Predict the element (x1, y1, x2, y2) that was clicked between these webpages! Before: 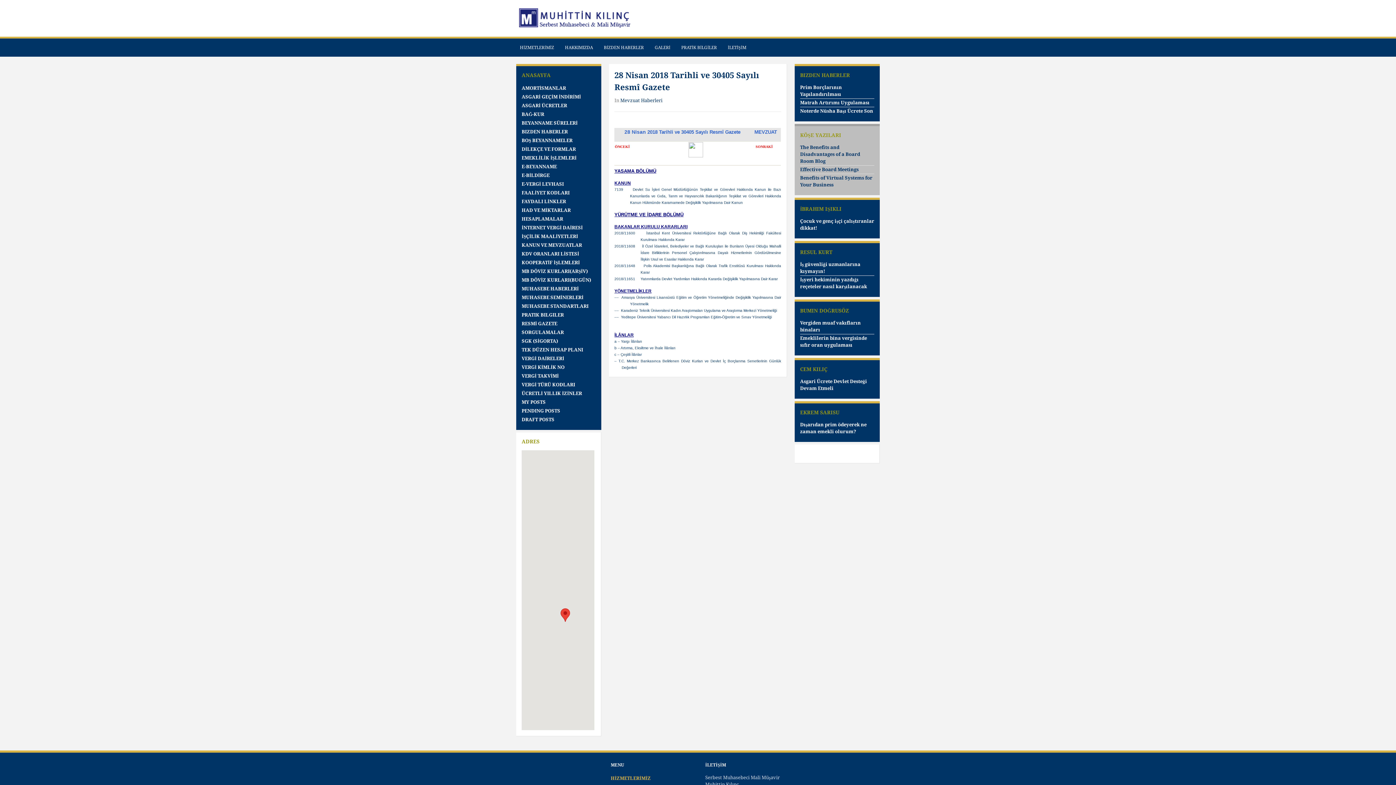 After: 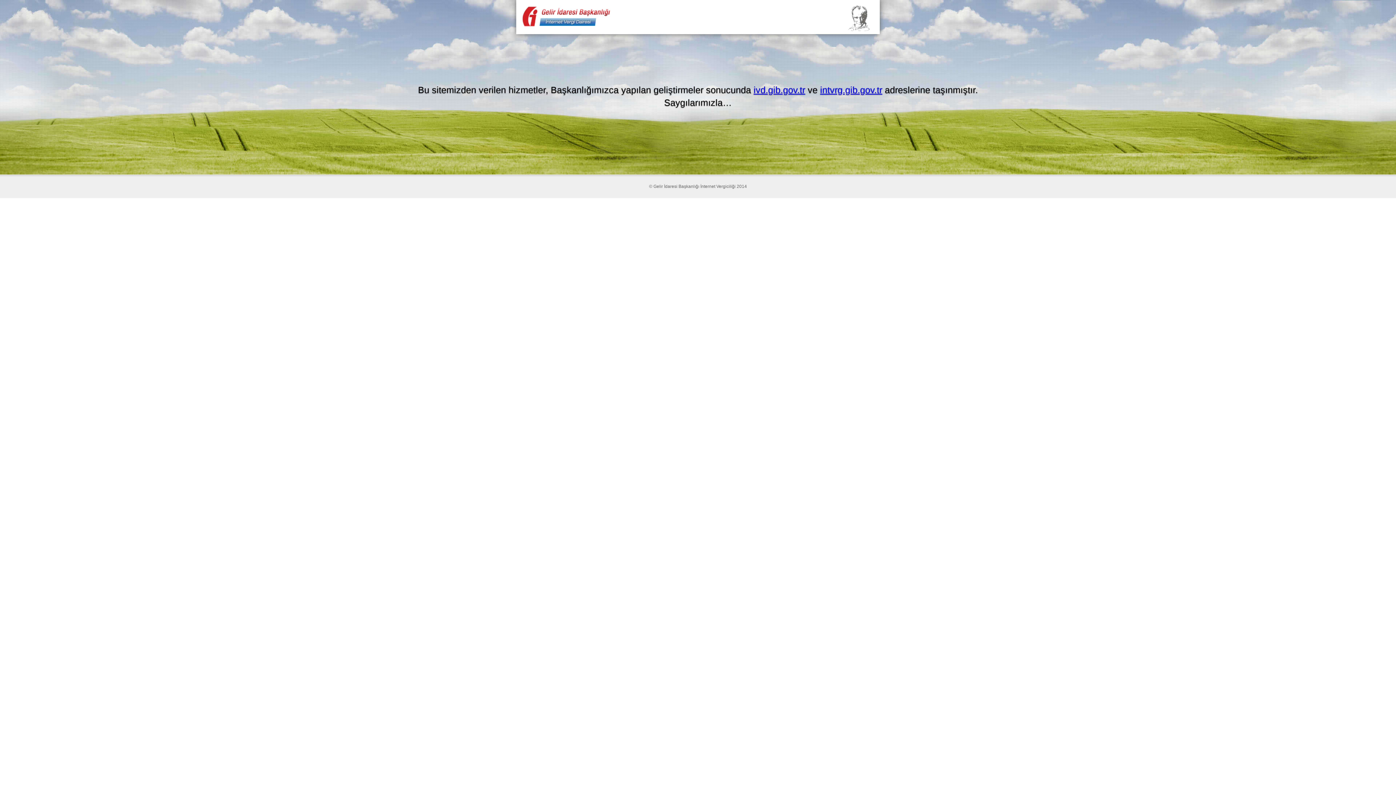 Action: bbox: (521, 181, 564, 186) label: E-VERGİ LEVHASI